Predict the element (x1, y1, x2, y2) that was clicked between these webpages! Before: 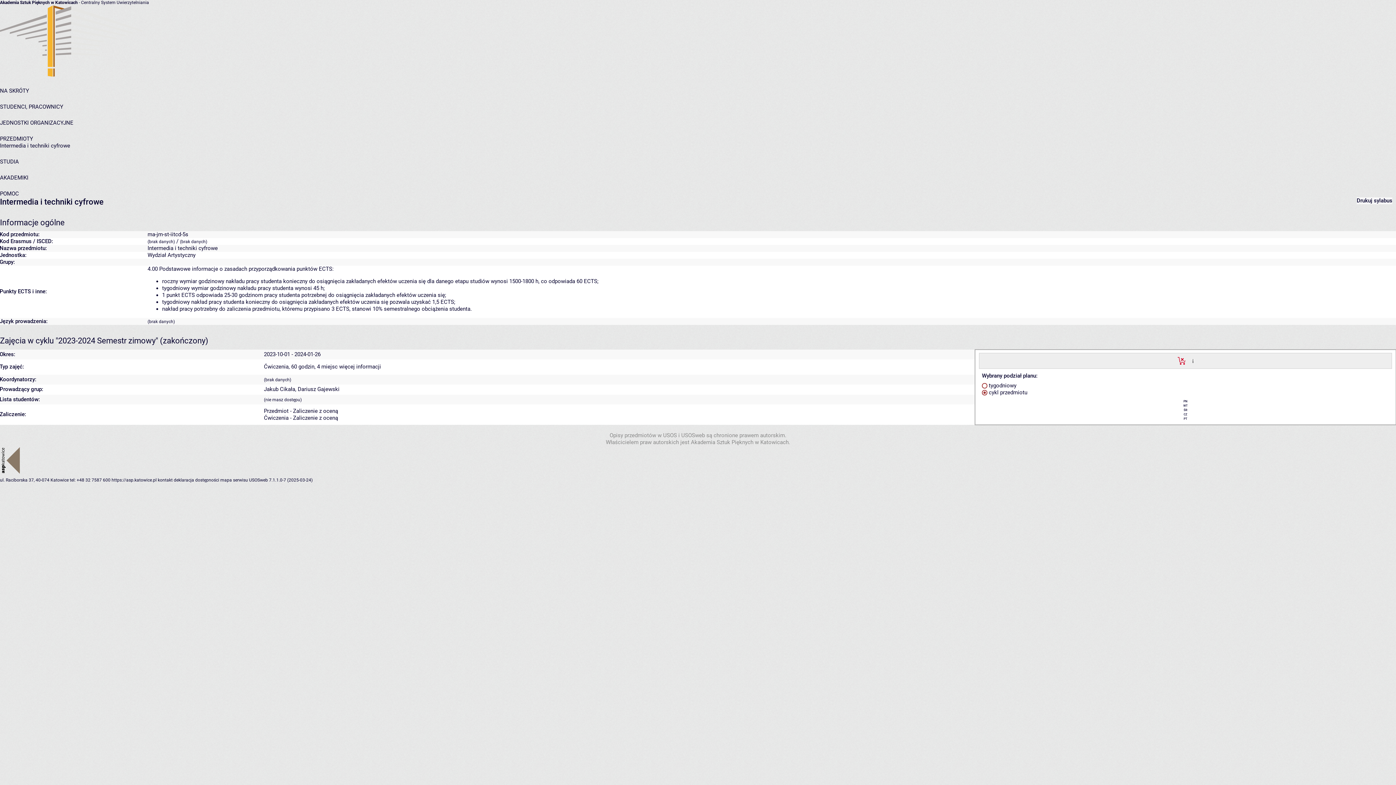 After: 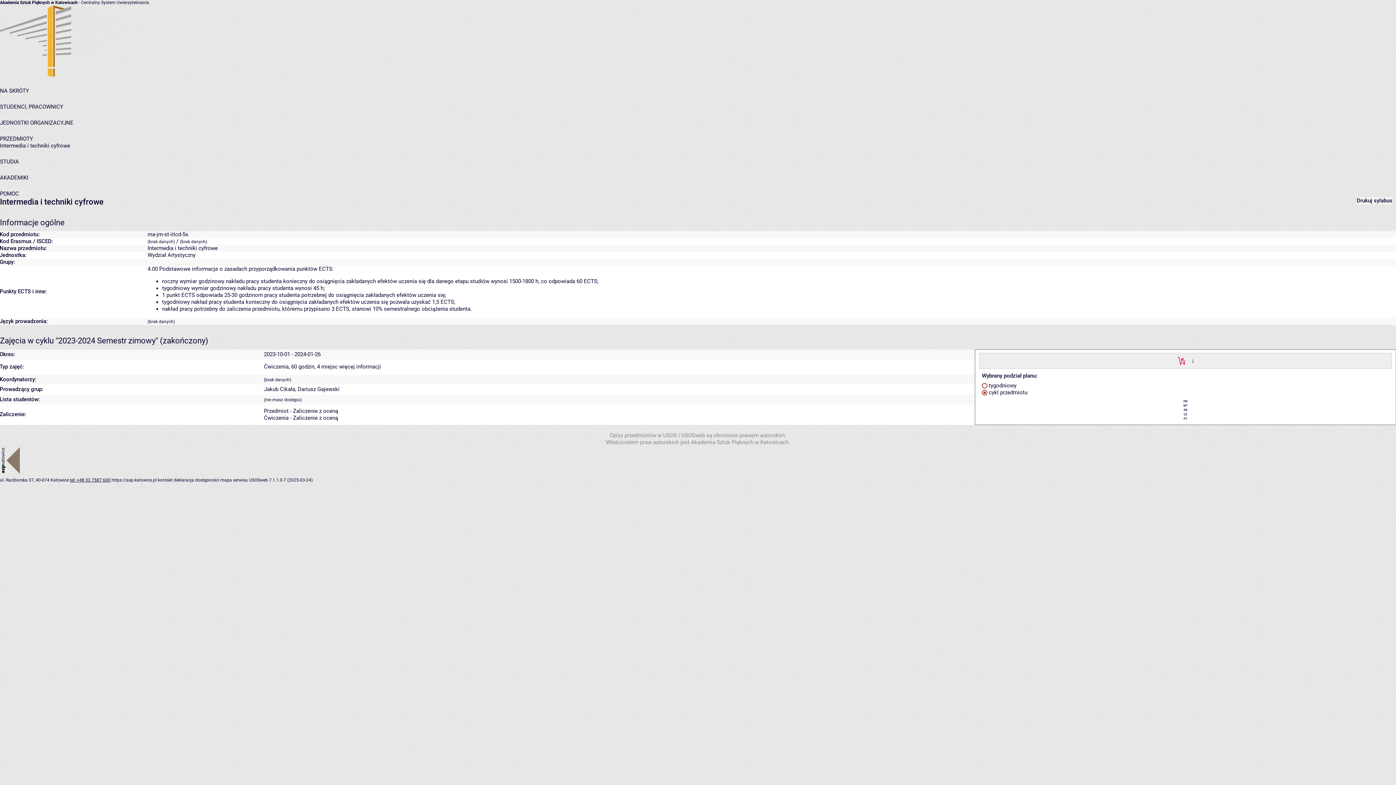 Action: label: tel: +48 32 7587 600 bbox: (69, 477, 110, 482)